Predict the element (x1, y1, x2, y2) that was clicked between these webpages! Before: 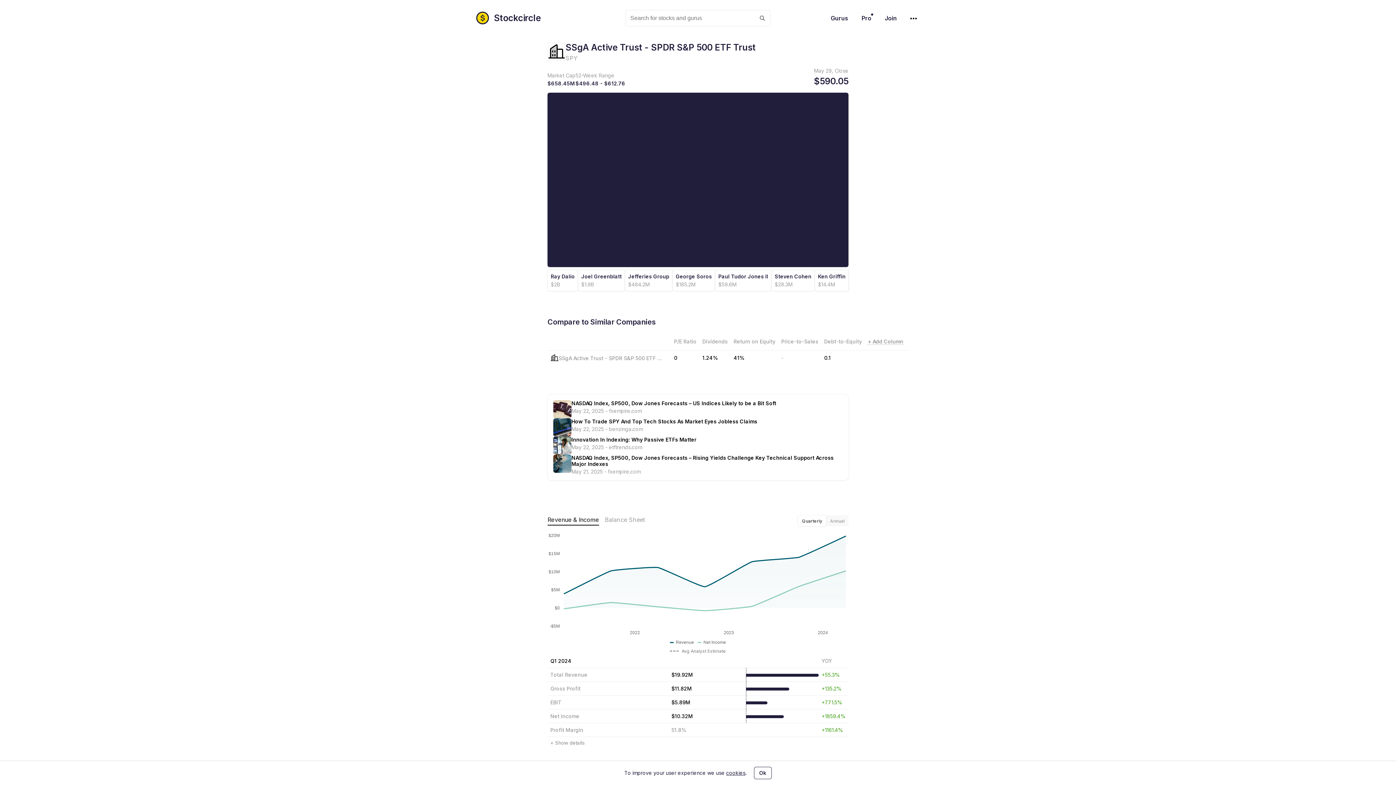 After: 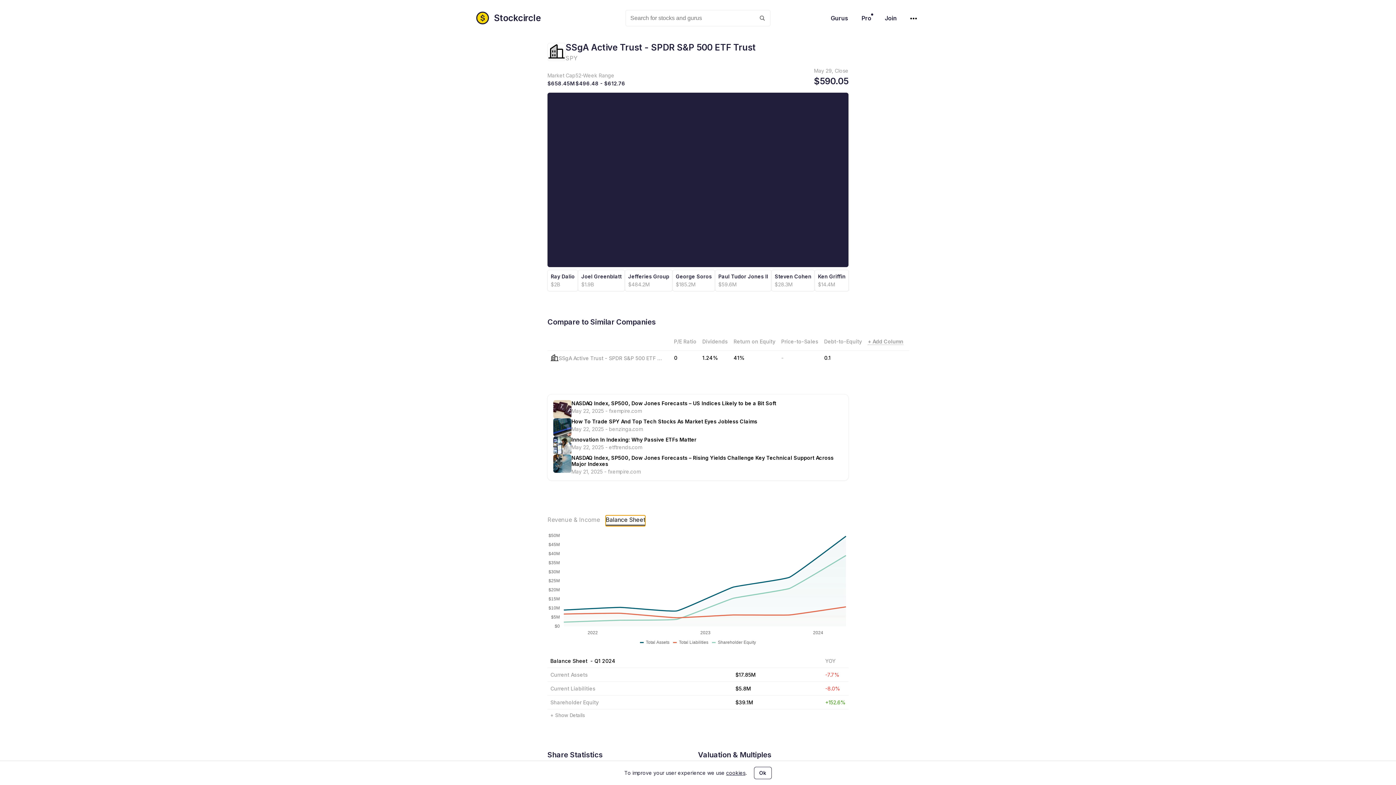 Action: label: Balance Sheet bbox: (605, 515, 645, 526)